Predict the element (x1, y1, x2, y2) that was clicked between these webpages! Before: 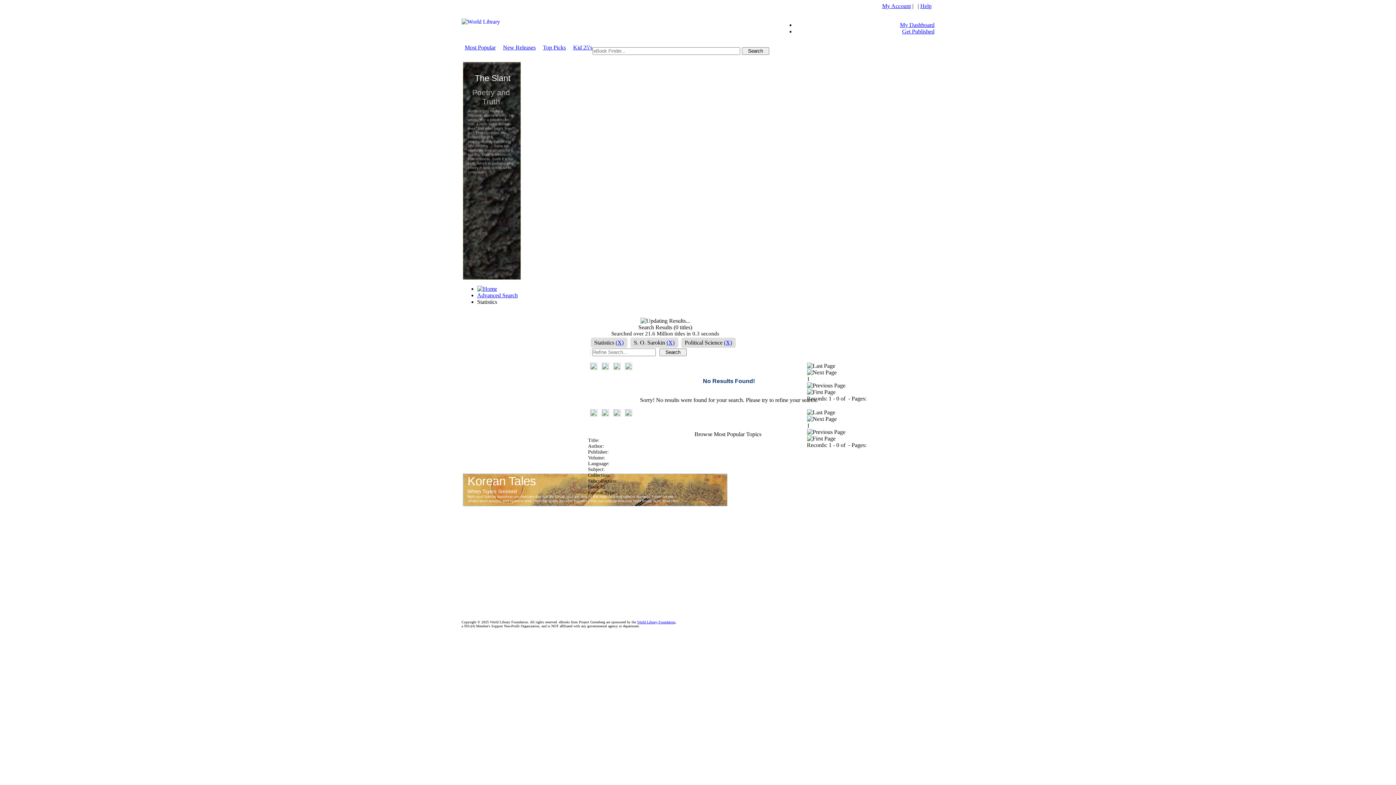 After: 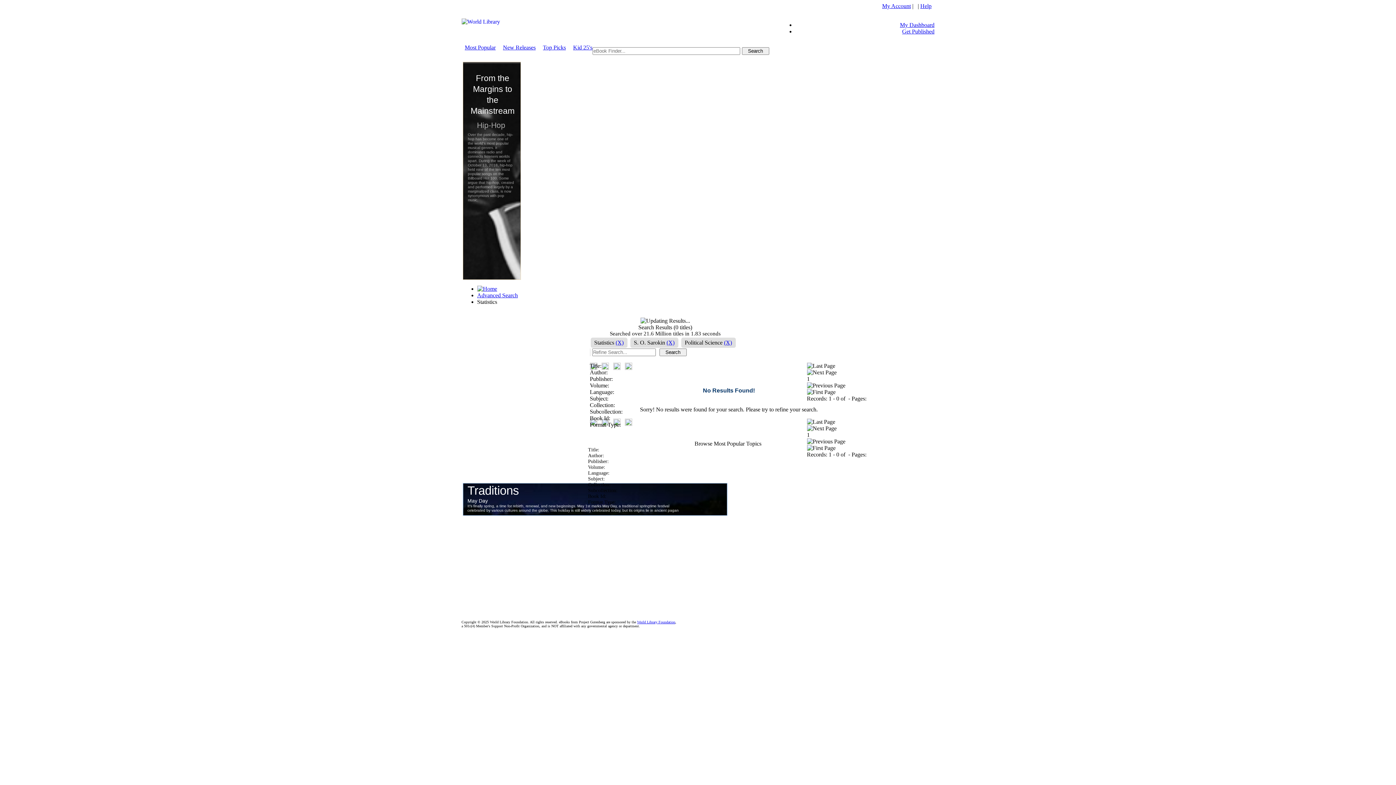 Action: bbox: (613, 365, 620, 371)